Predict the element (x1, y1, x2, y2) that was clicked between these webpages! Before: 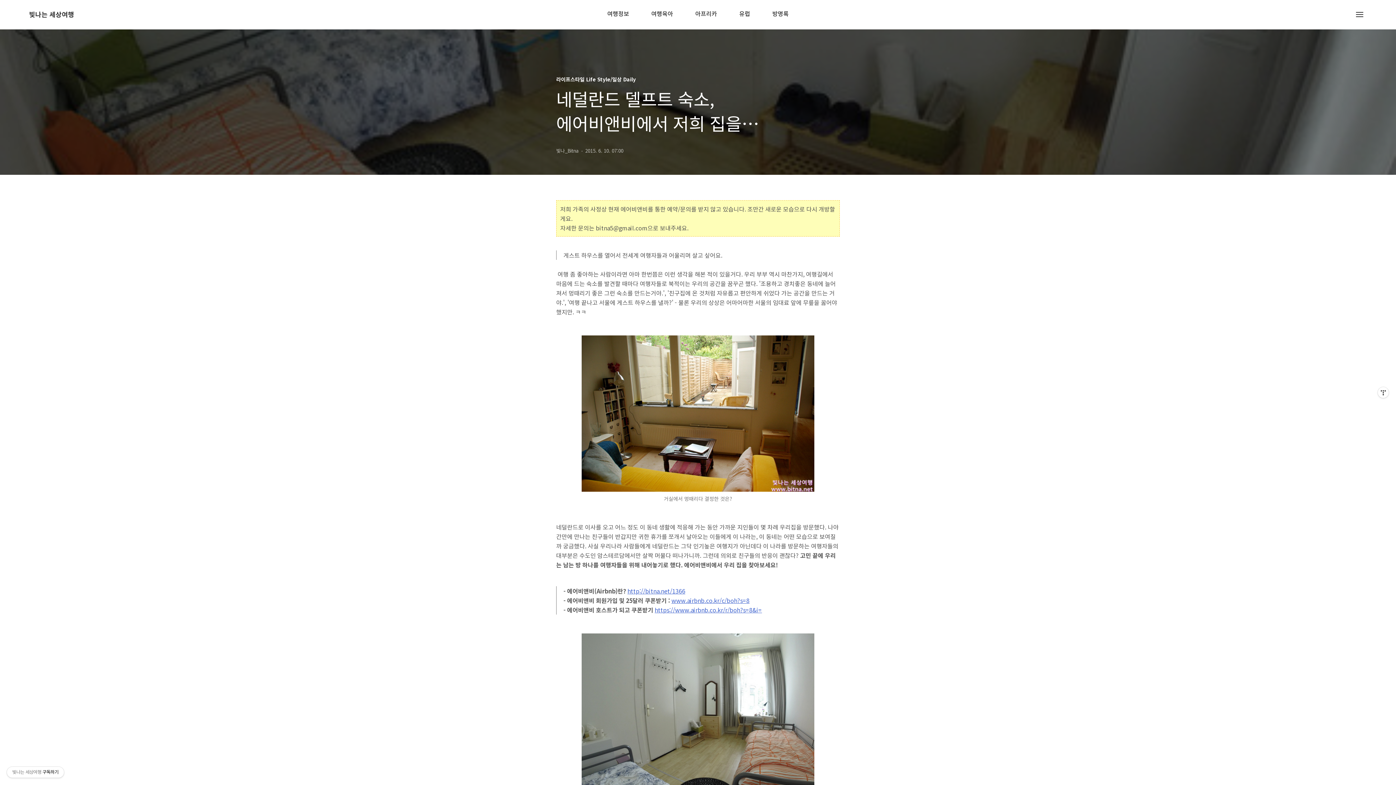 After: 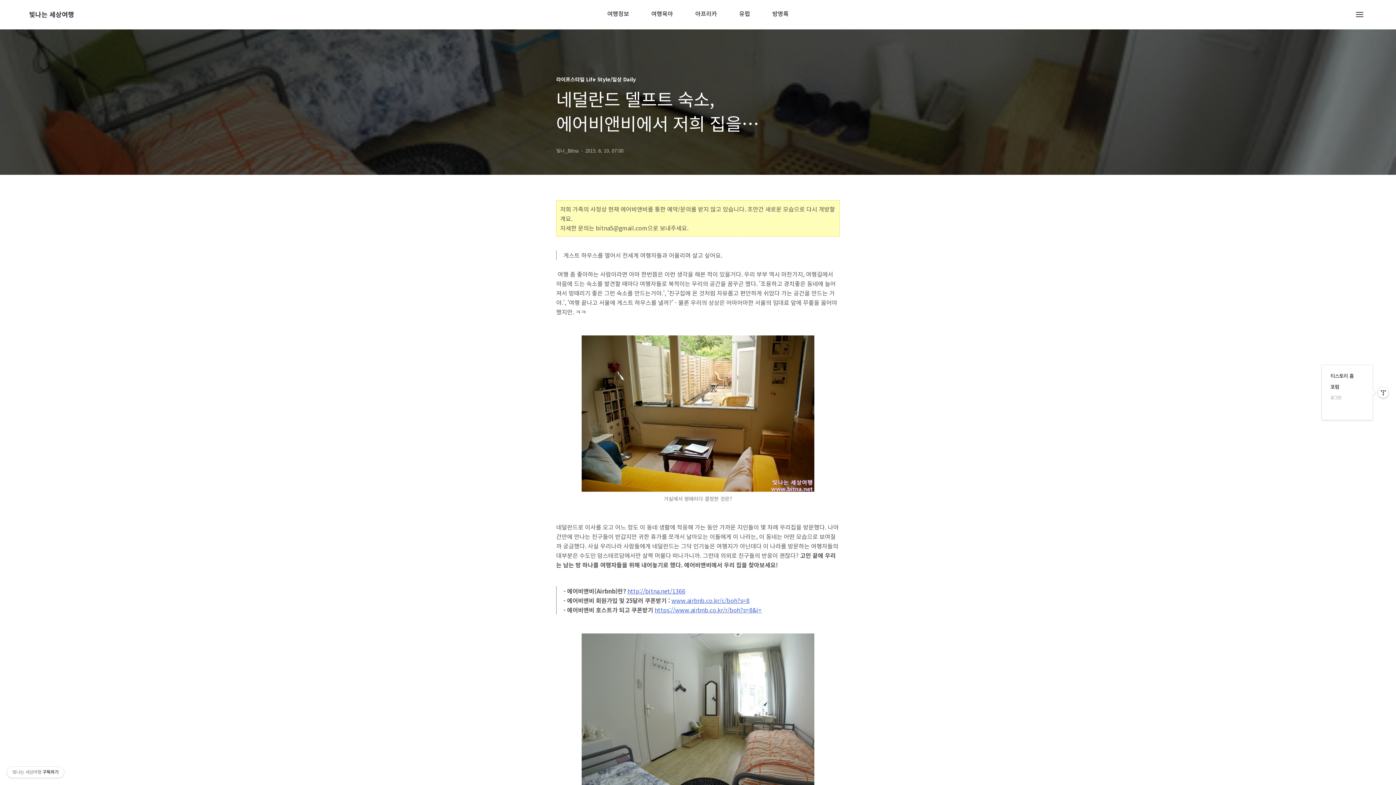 Action: label: 관리메뉴열기 bbox: (1378, 387, 1389, 398)